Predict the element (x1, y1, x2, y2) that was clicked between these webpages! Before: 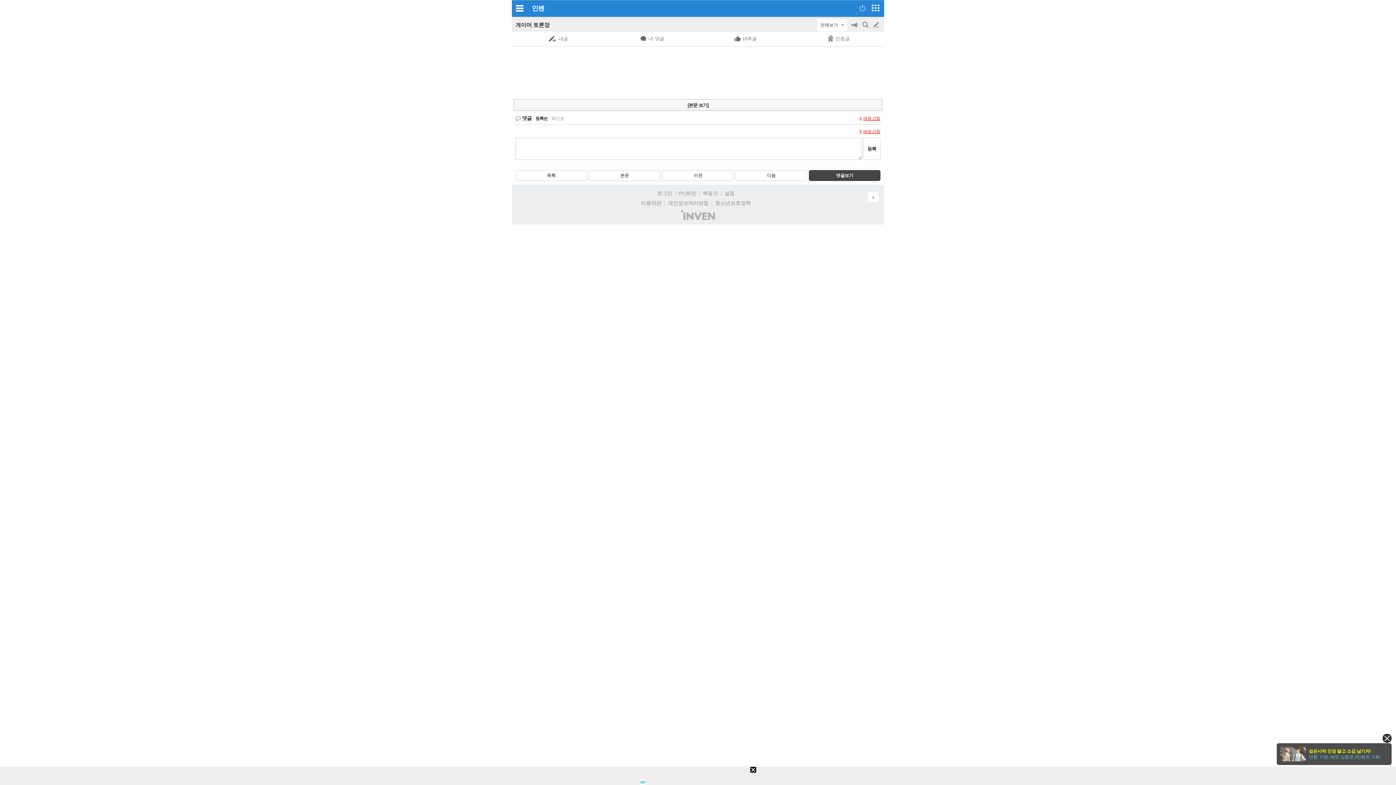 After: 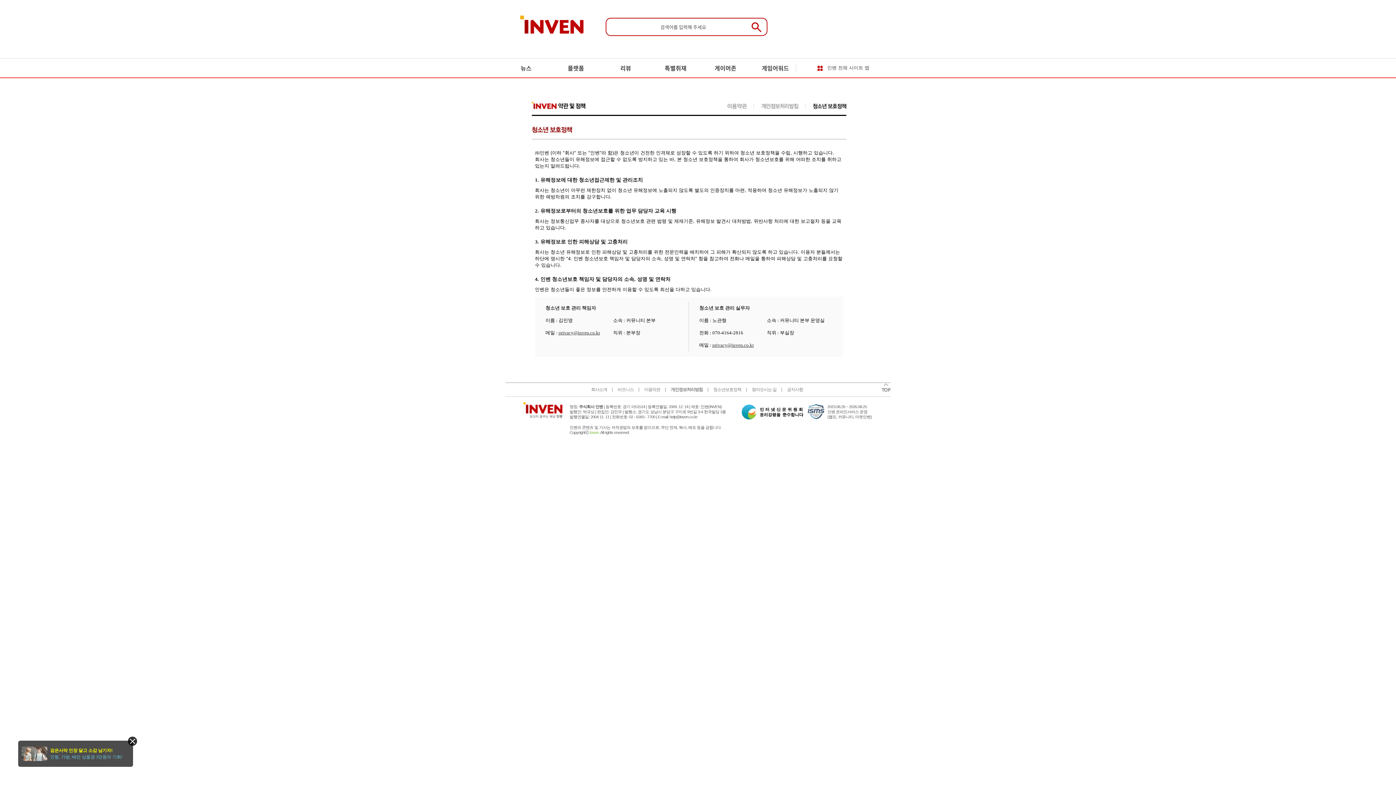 Action: bbox: (715, 200, 750, 206) label: 청소년보호정책